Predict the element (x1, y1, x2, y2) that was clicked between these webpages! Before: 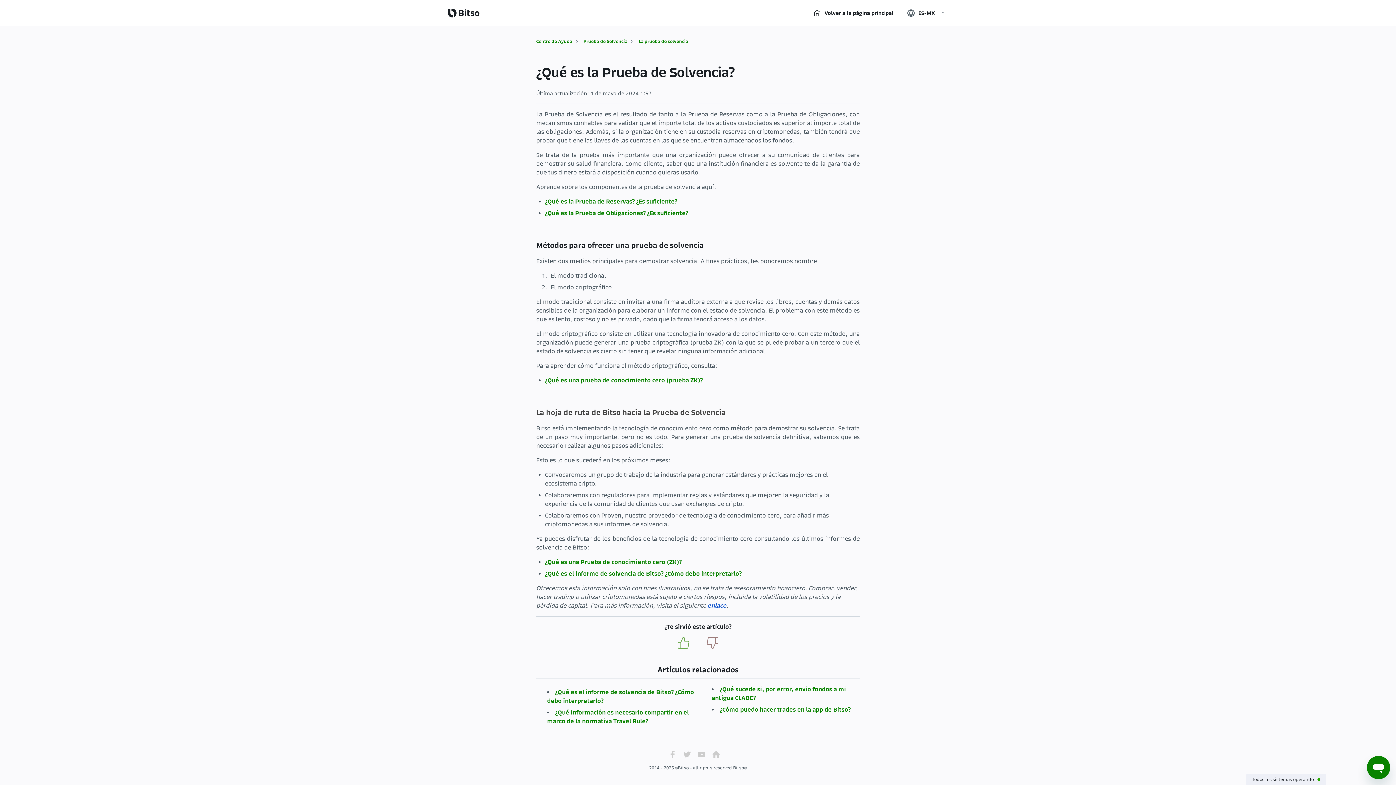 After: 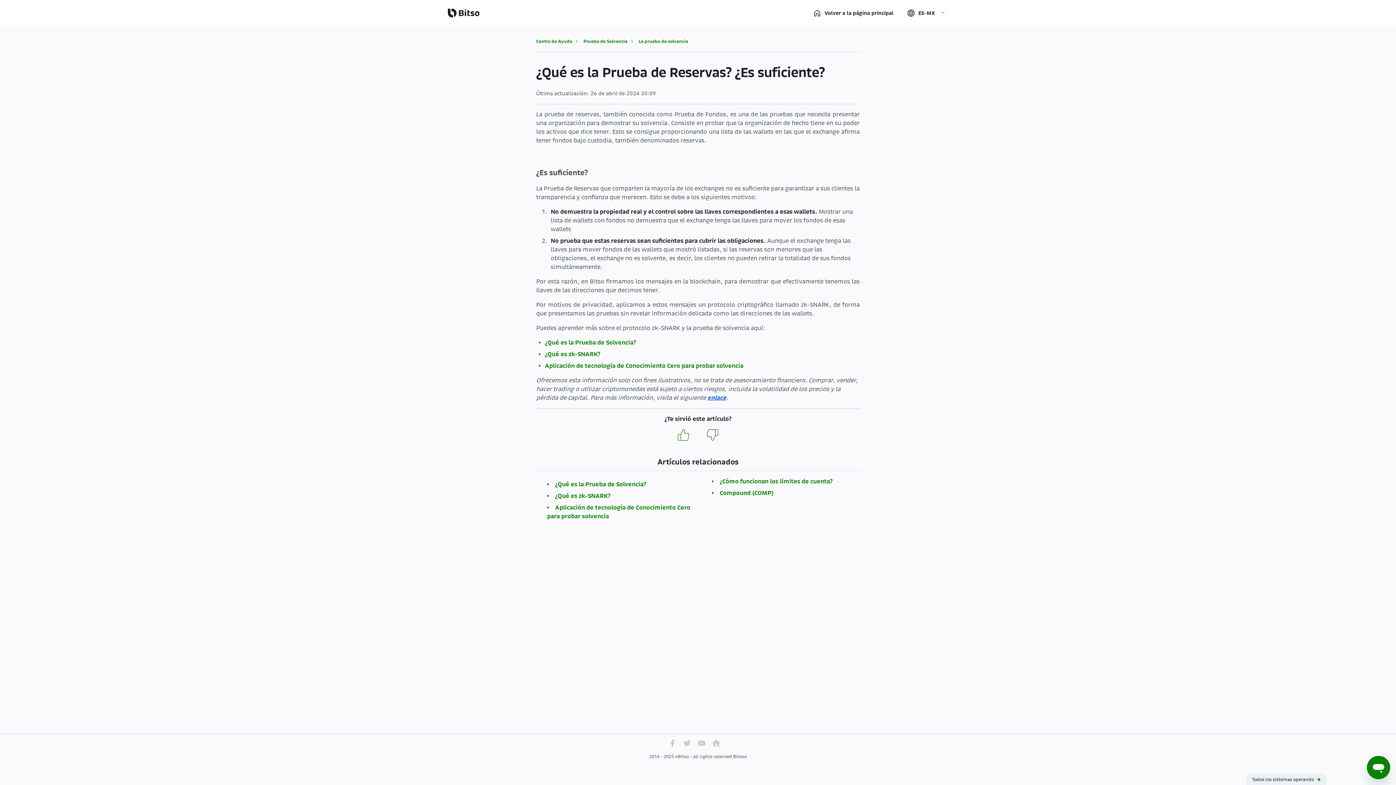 Action: label: ¿Qué es la Prueba de Reservas? ¿Es suficiente? bbox: (545, 198, 677, 205)